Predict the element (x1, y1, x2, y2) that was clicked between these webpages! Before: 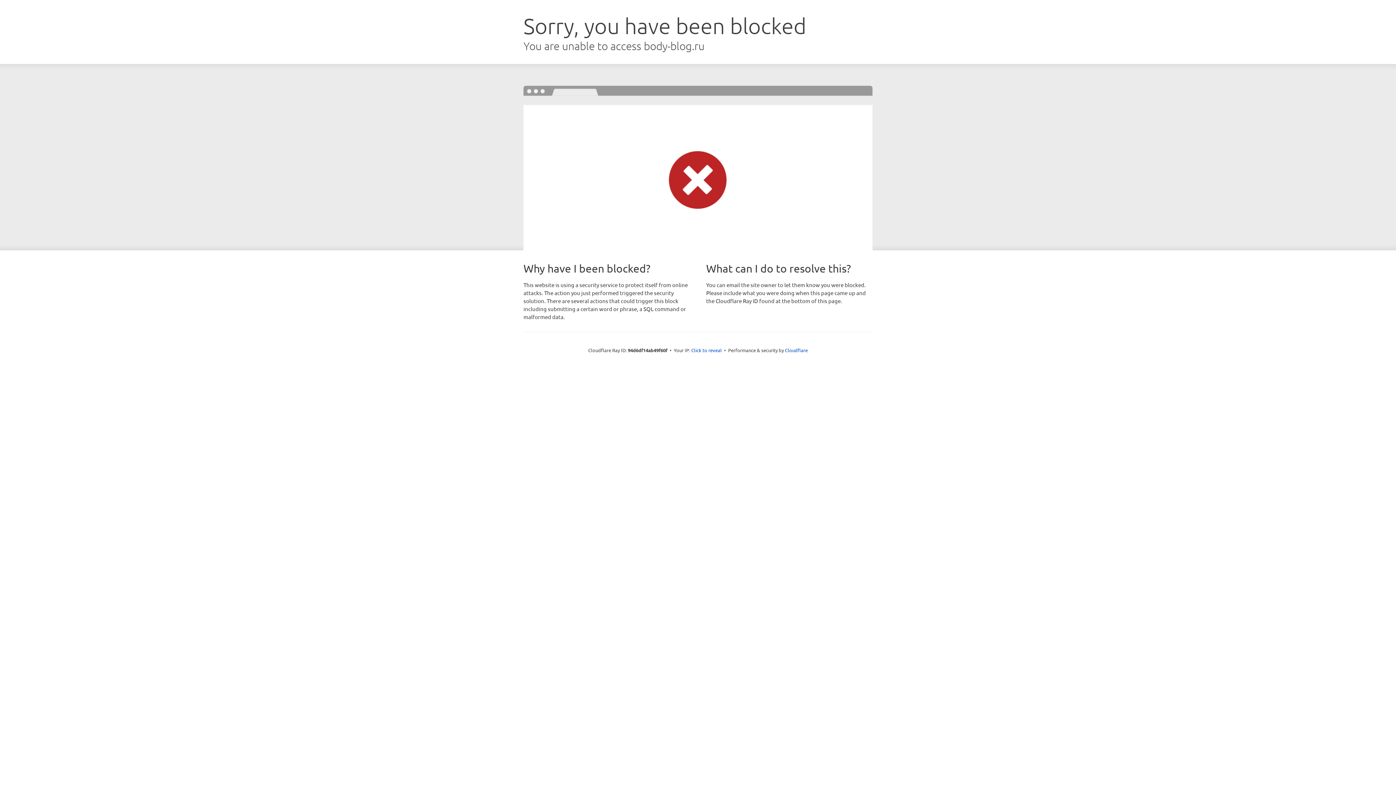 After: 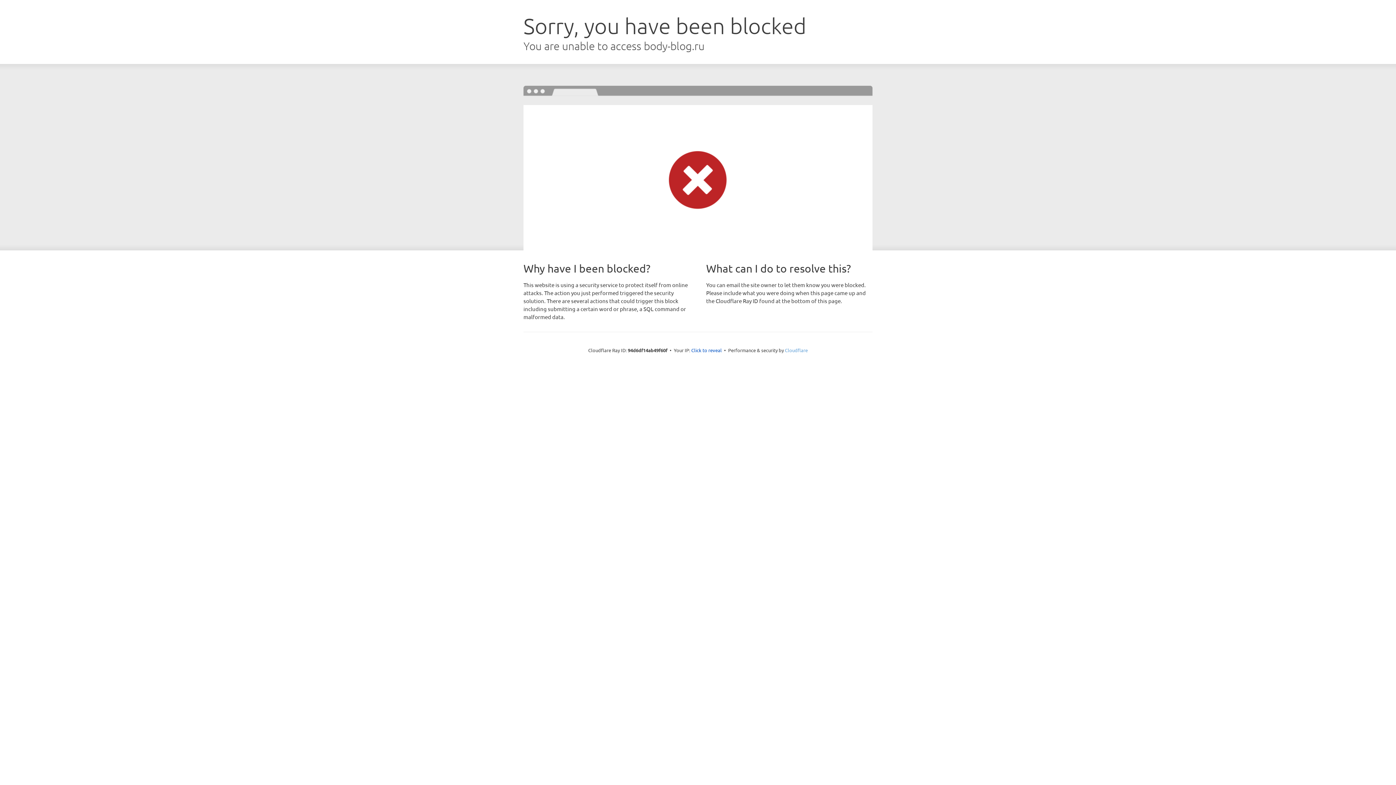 Action: bbox: (785, 347, 808, 353) label: Cloudflare